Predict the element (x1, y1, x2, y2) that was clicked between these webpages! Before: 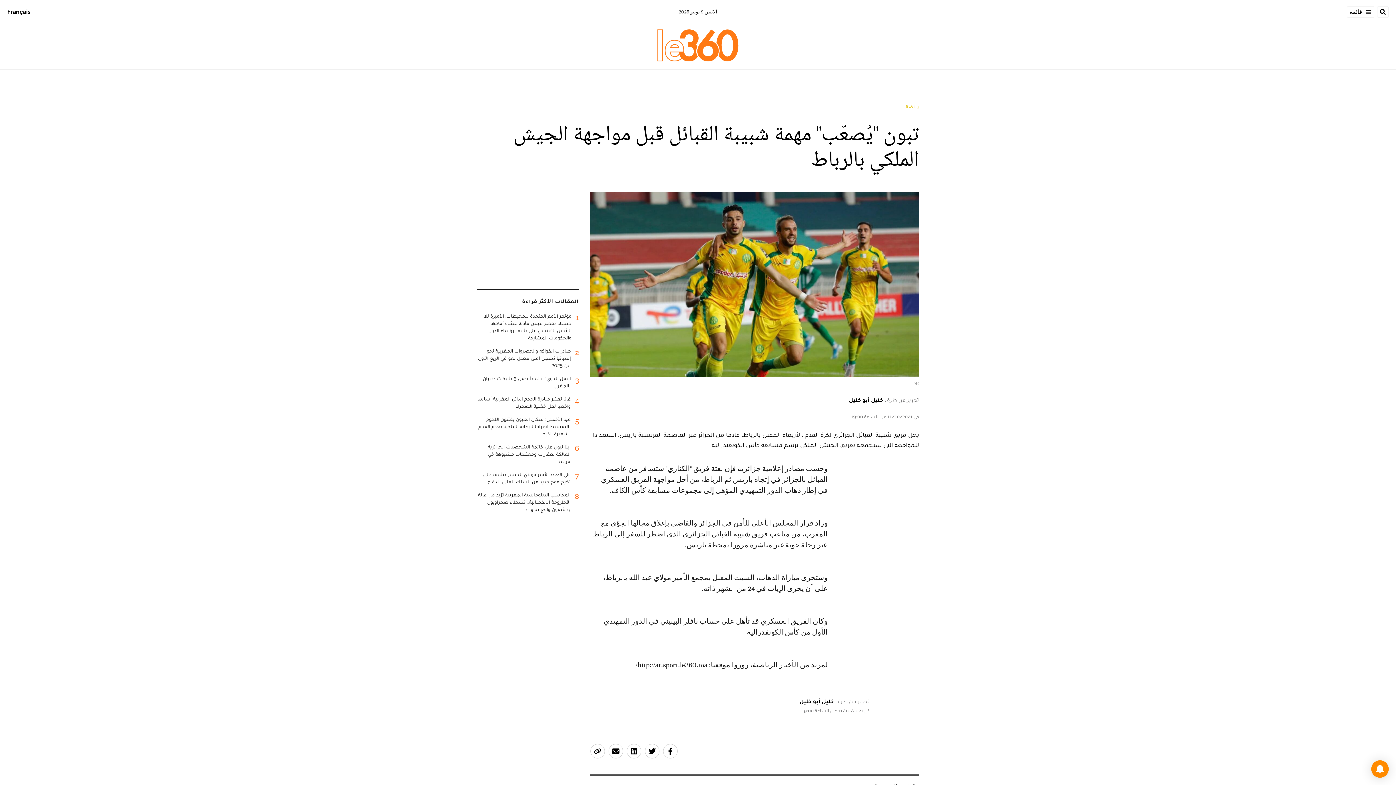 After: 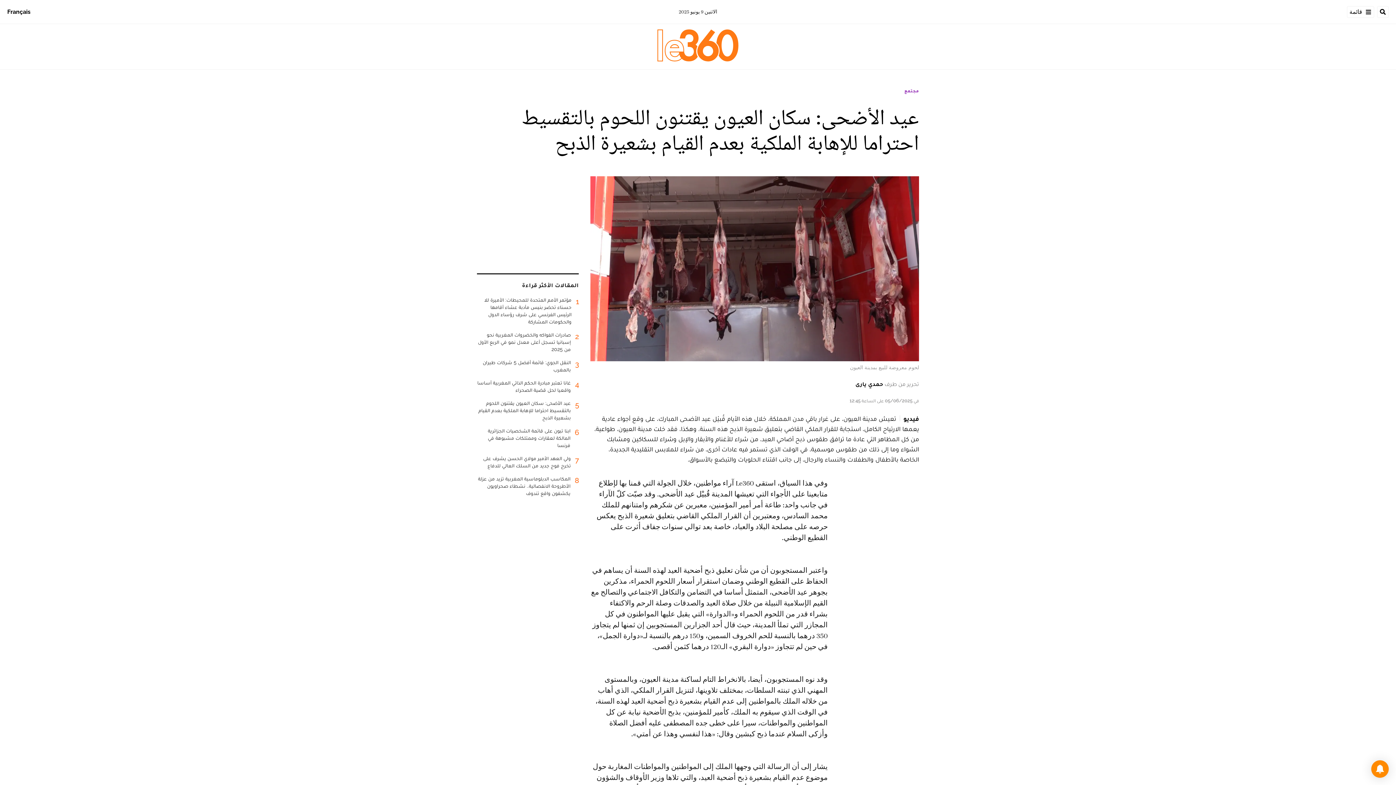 Action: label: 5
عيد الأضحى: سكان العيون يقتنون اللحوم بالتقسيط احتراما للإهابة الملكية بعدم القيام بشعيرة الذبح bbox: (477, 415, 578, 443)